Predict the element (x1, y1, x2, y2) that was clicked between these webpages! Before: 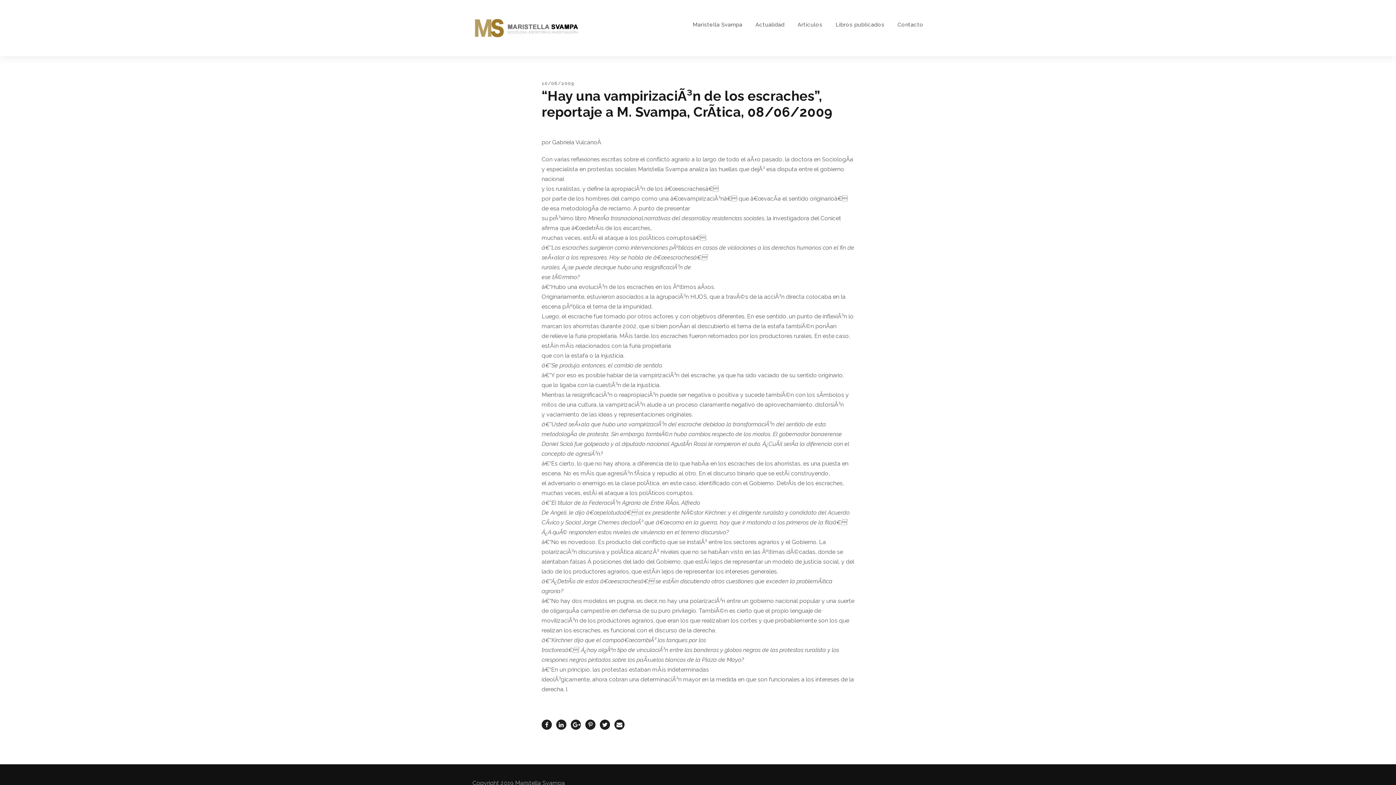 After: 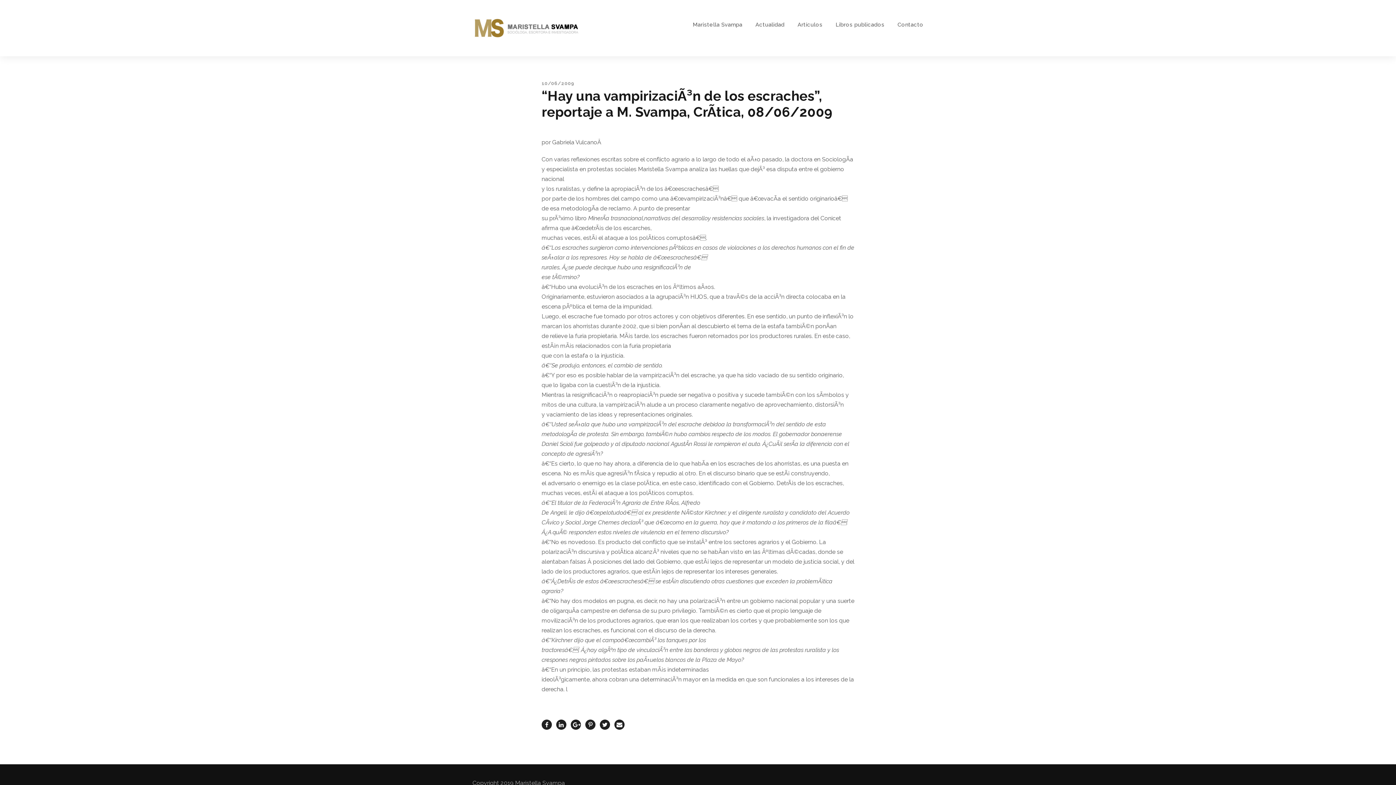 Action: bbox: (541, 720, 552, 730)